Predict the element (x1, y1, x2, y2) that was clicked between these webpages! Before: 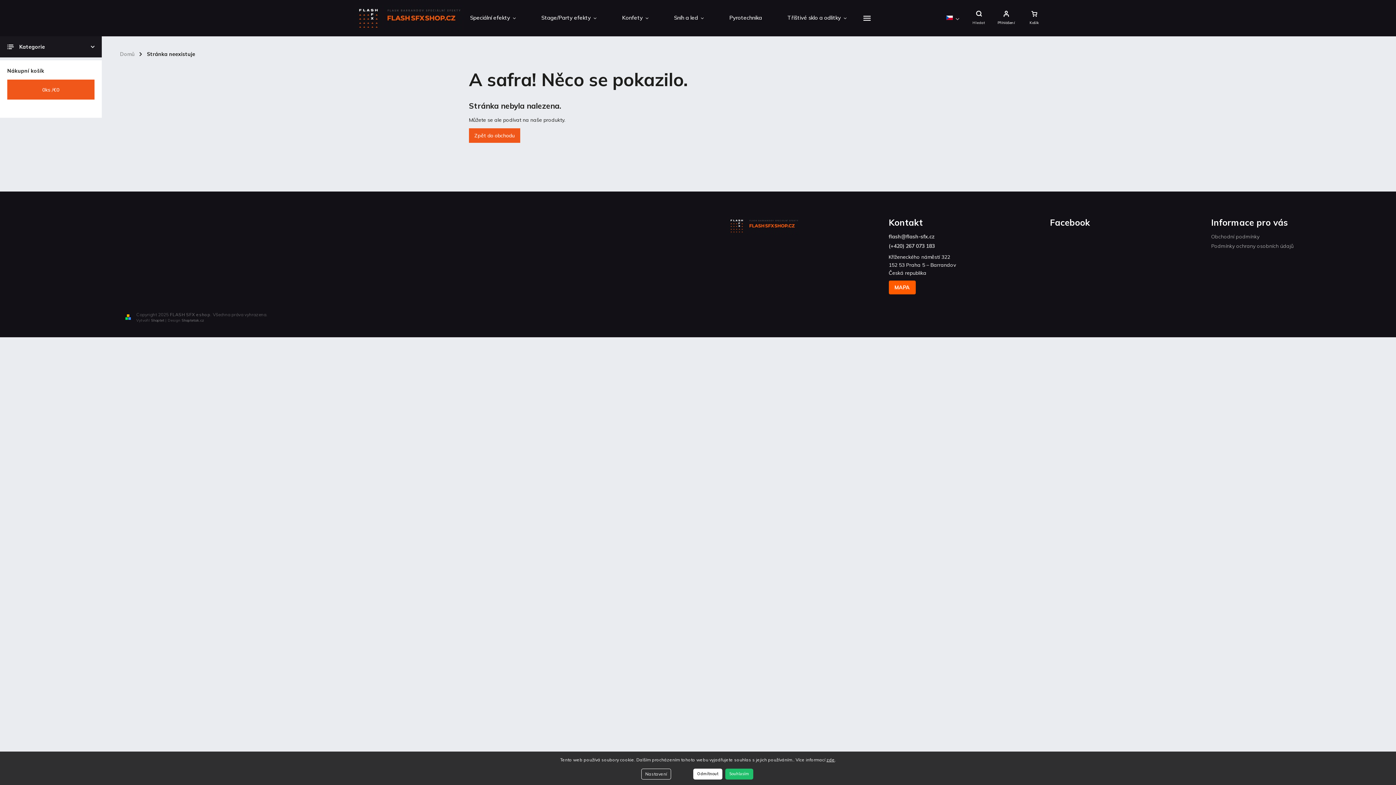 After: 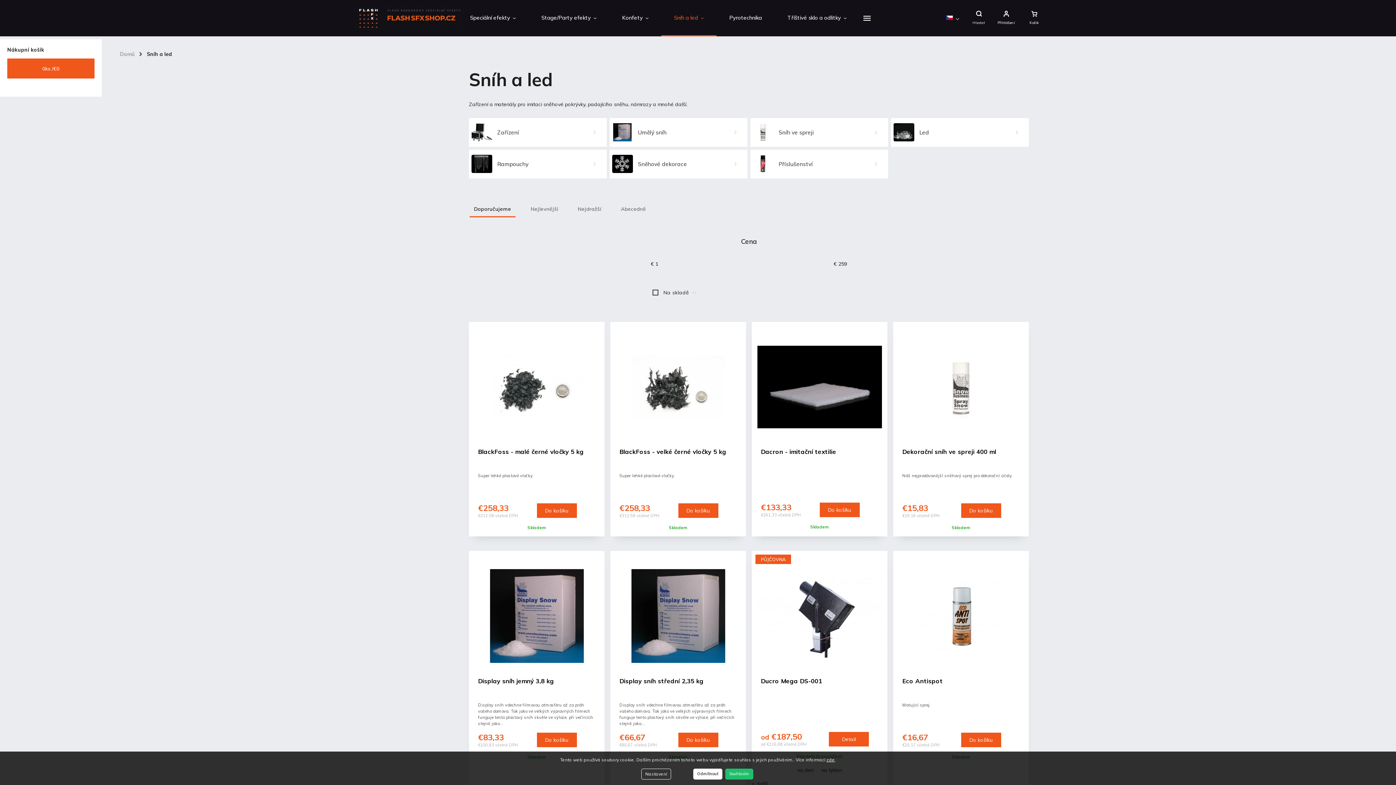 Action: label: Sníh a led bbox: (661, 0, 716, 36)